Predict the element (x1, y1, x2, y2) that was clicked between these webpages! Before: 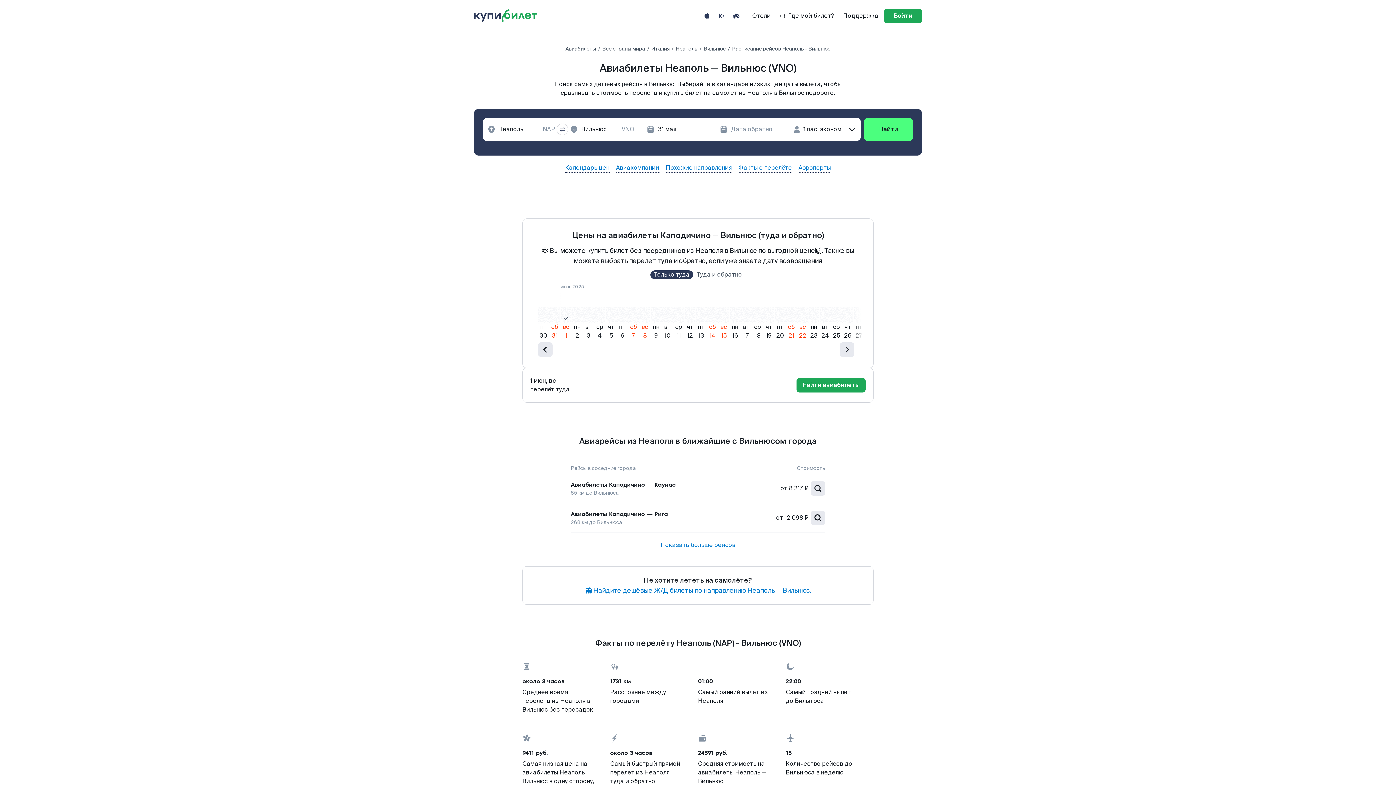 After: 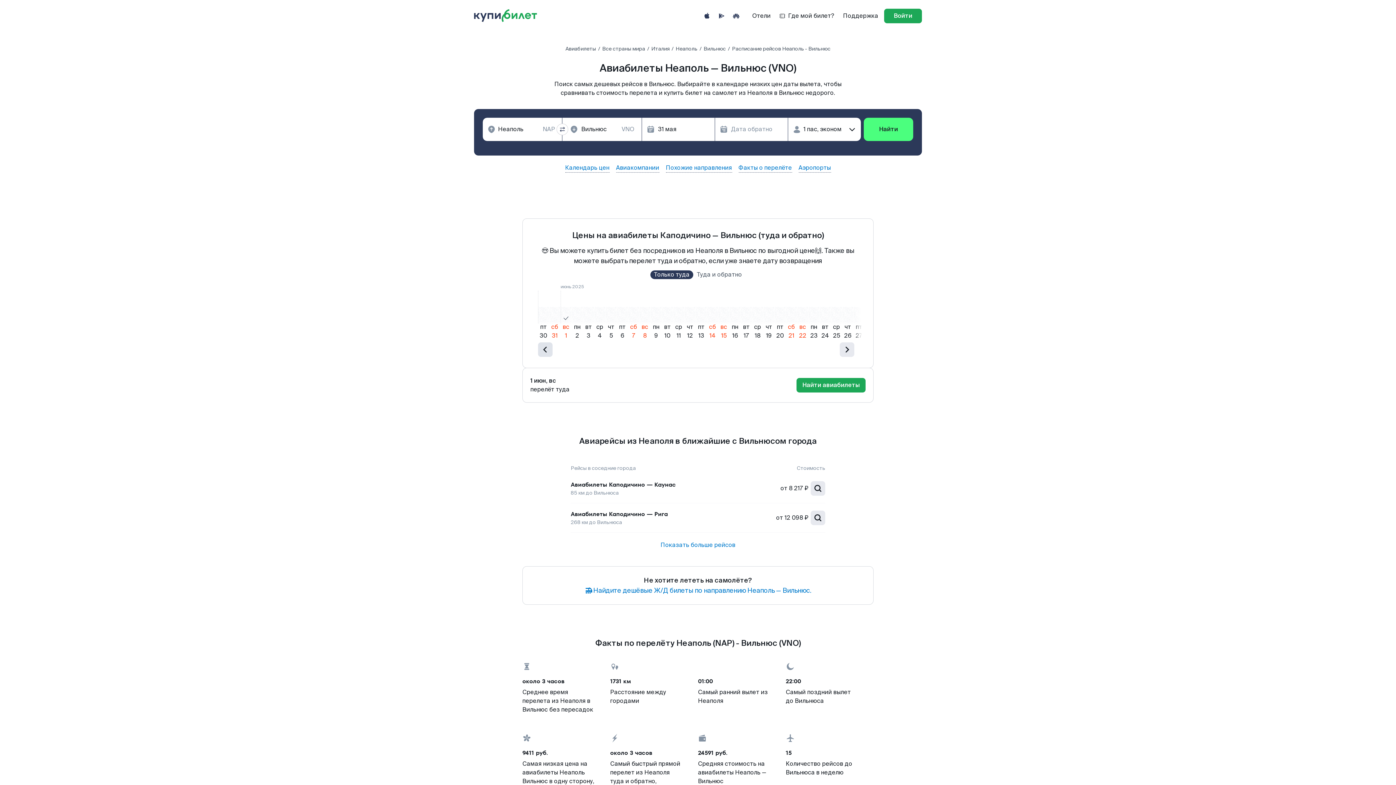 Action: bbox: (538, 342, 552, 357)